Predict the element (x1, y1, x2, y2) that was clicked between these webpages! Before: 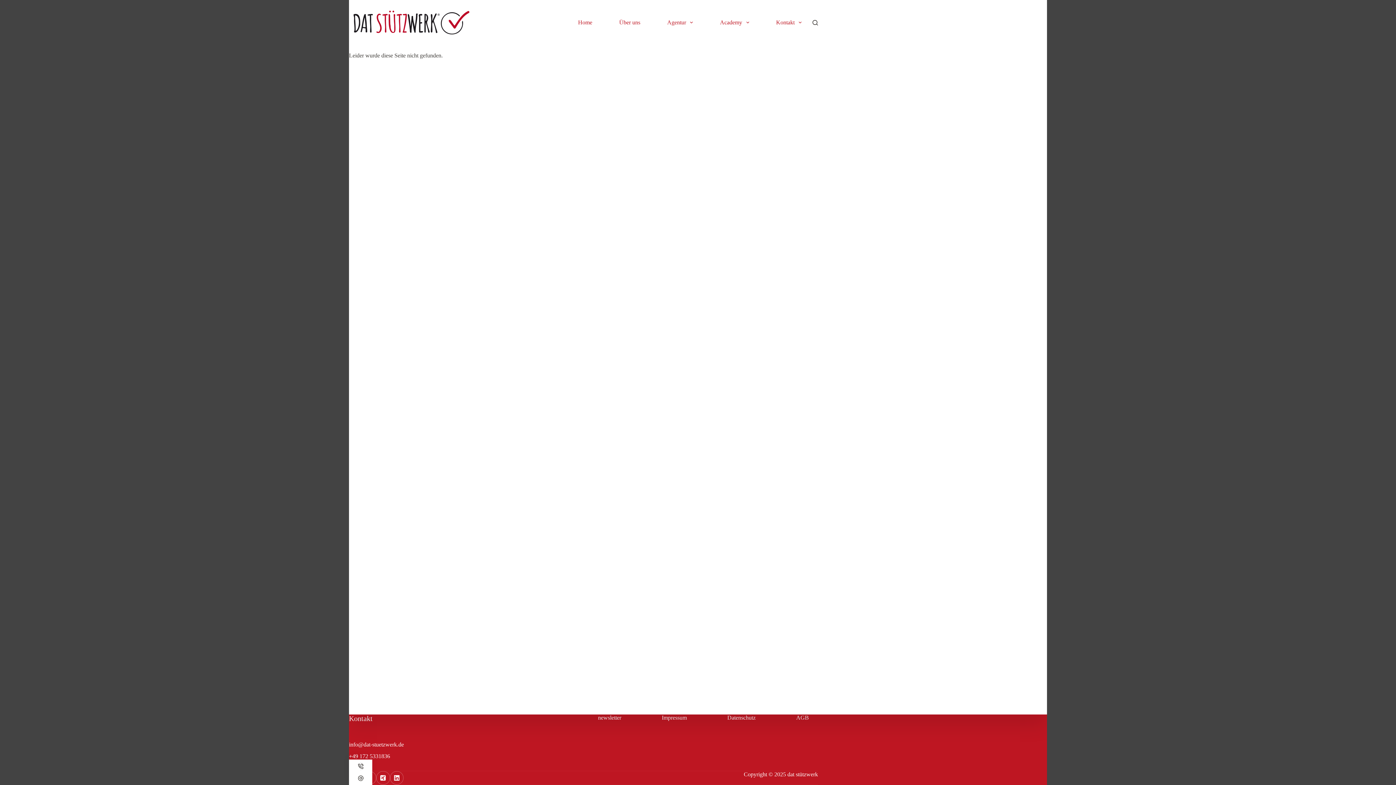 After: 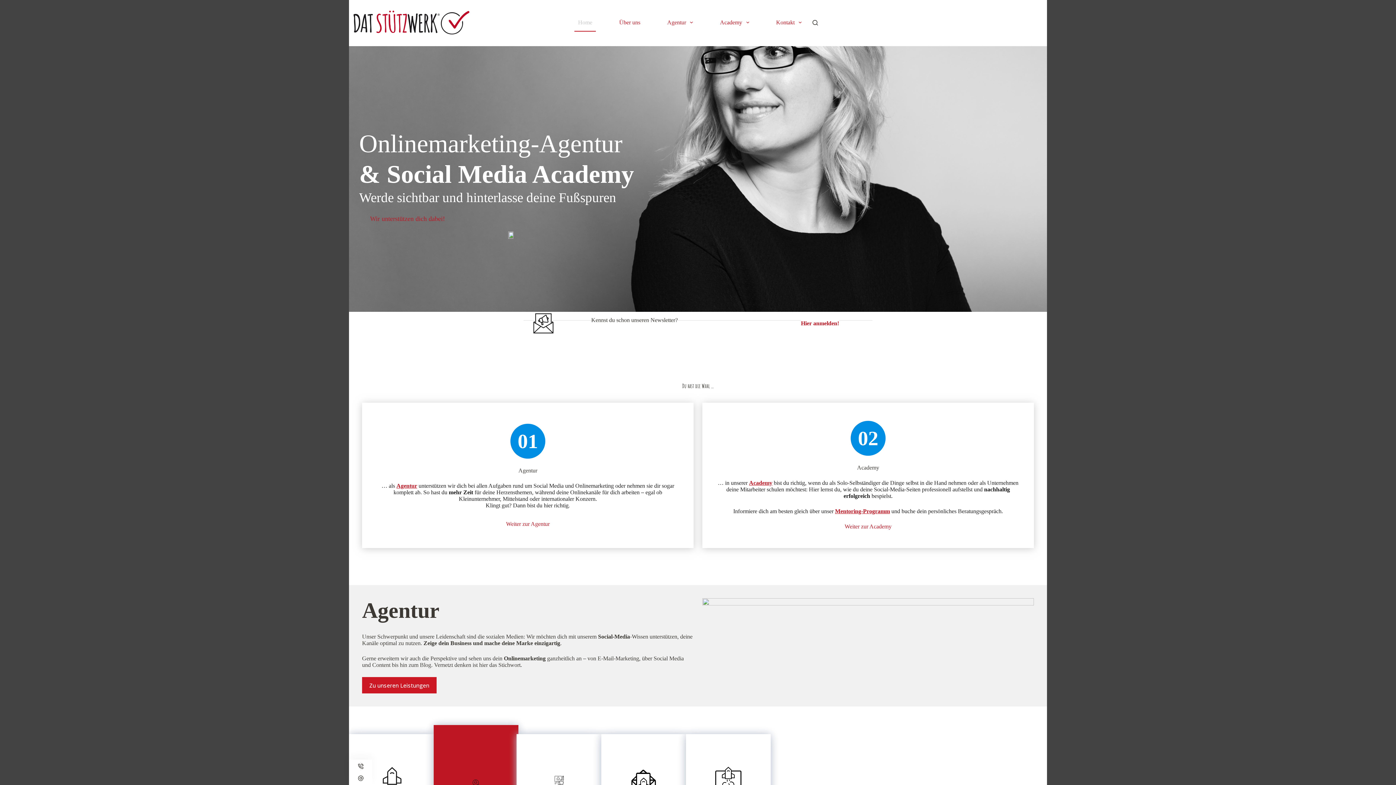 Action: label: Home bbox: (574, 13, 596, 31)